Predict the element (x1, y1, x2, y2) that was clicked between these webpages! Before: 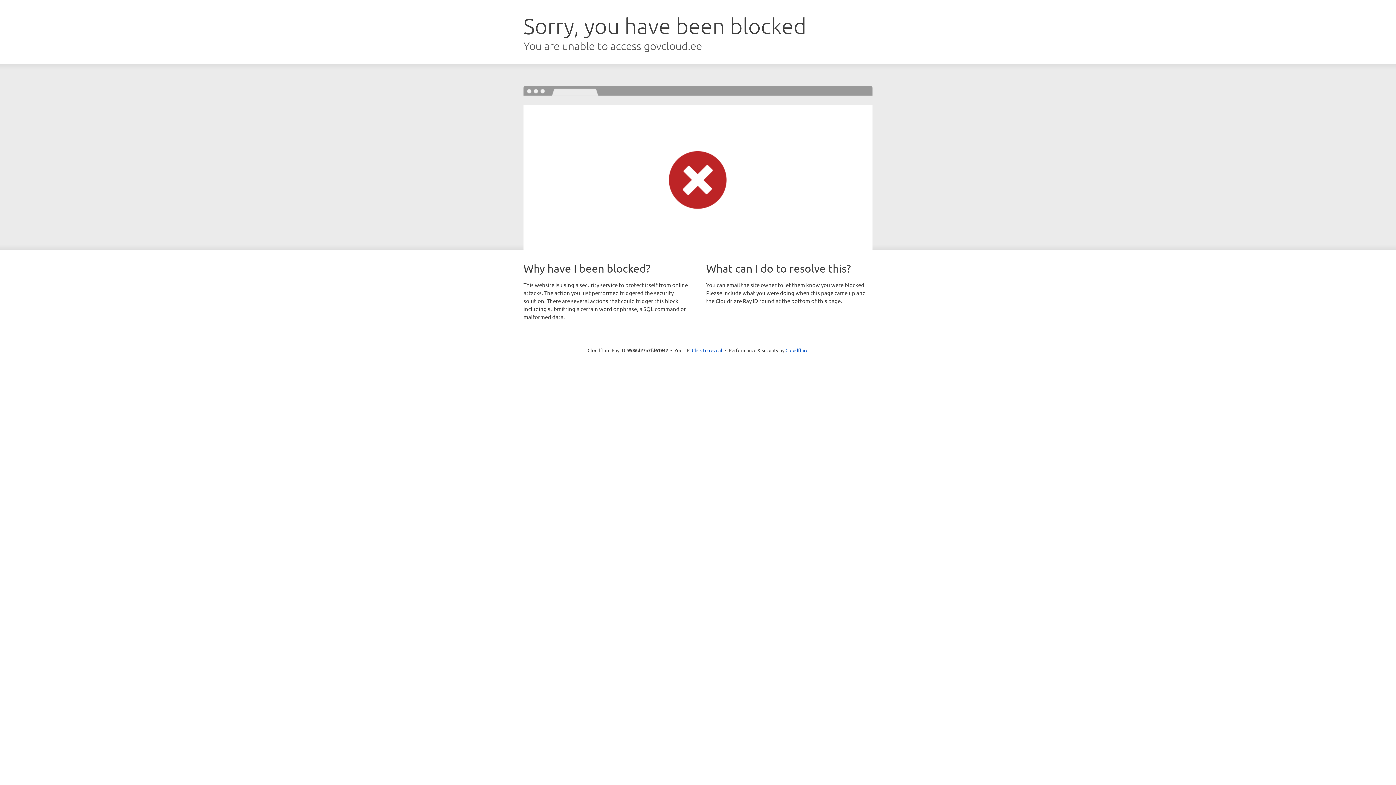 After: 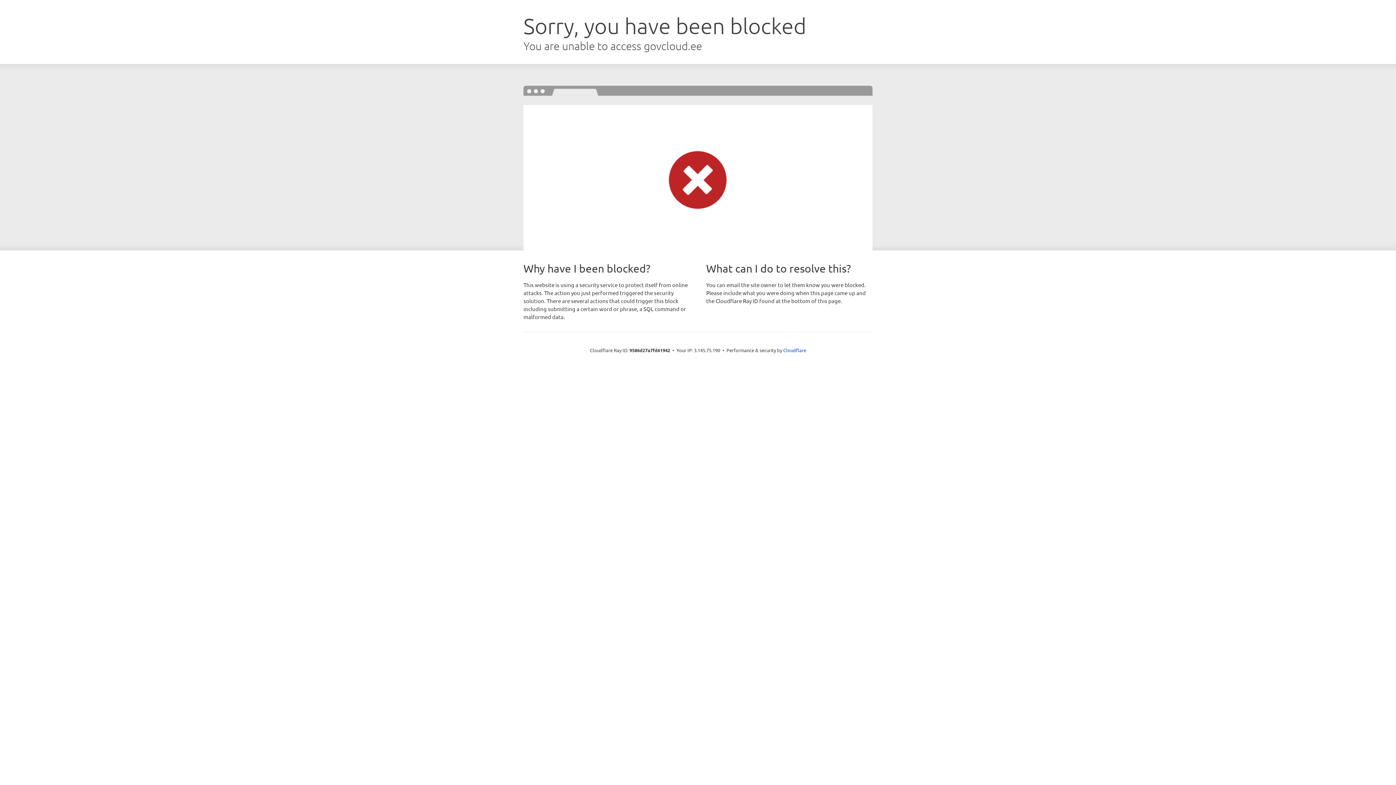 Action: label: Click to reveal bbox: (692, 346, 722, 353)